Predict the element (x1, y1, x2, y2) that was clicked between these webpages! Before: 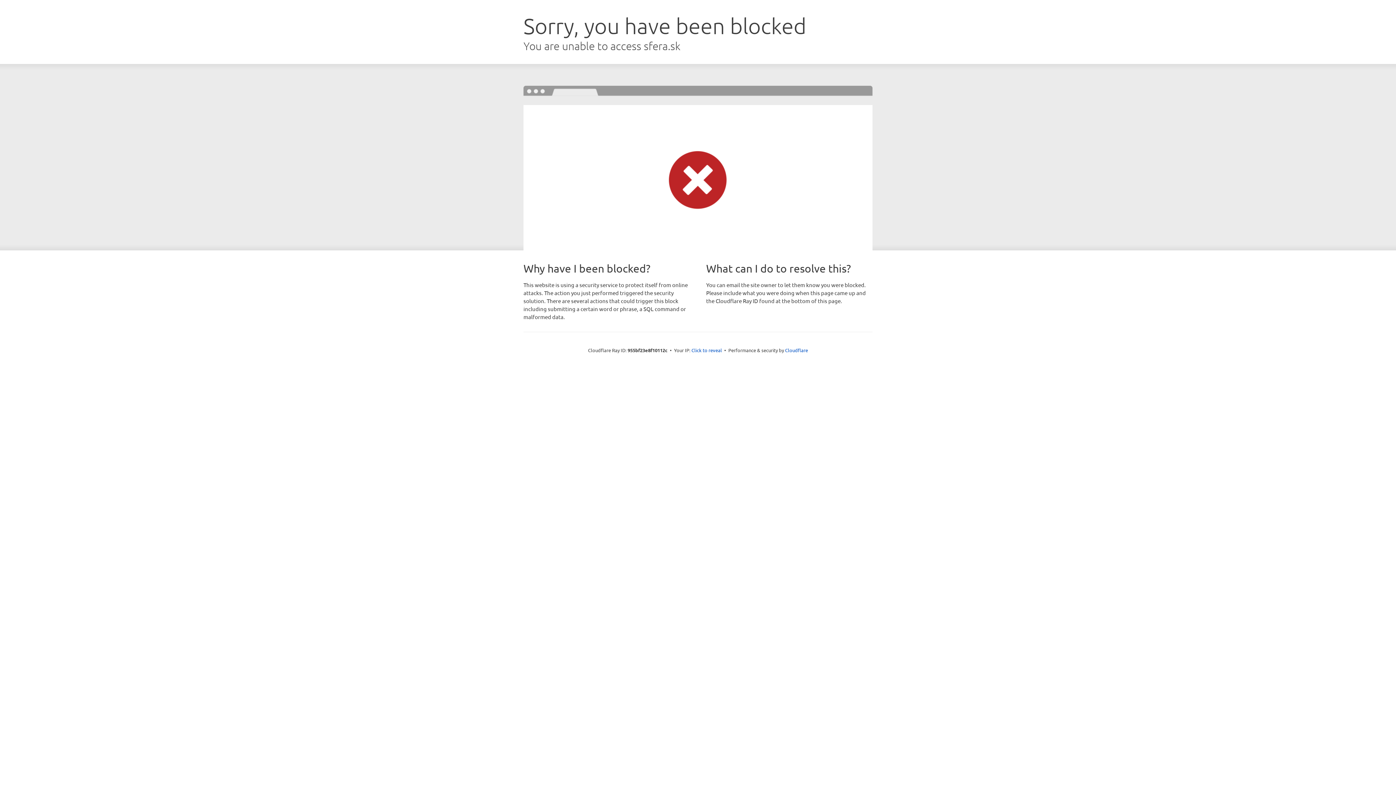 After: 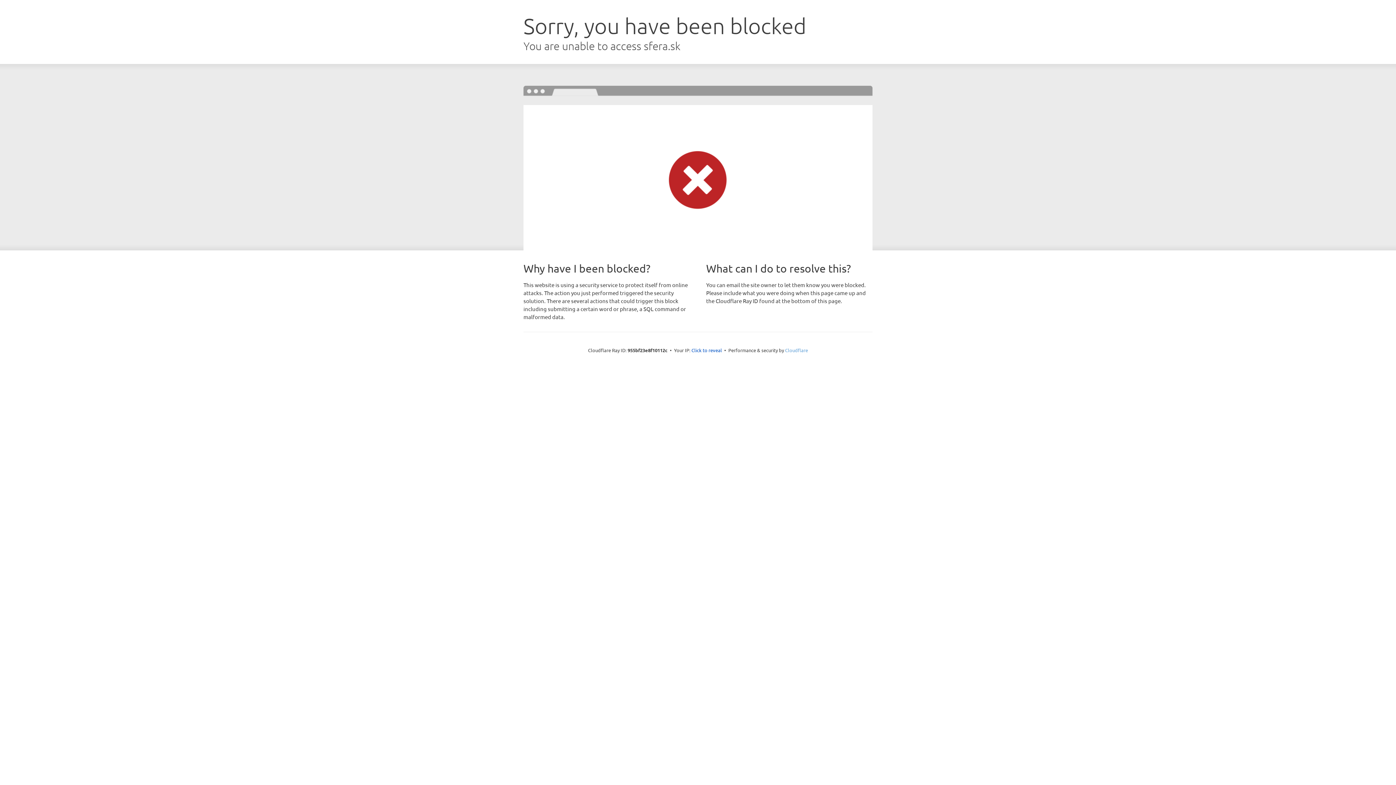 Action: bbox: (785, 347, 808, 353) label: Cloudflare